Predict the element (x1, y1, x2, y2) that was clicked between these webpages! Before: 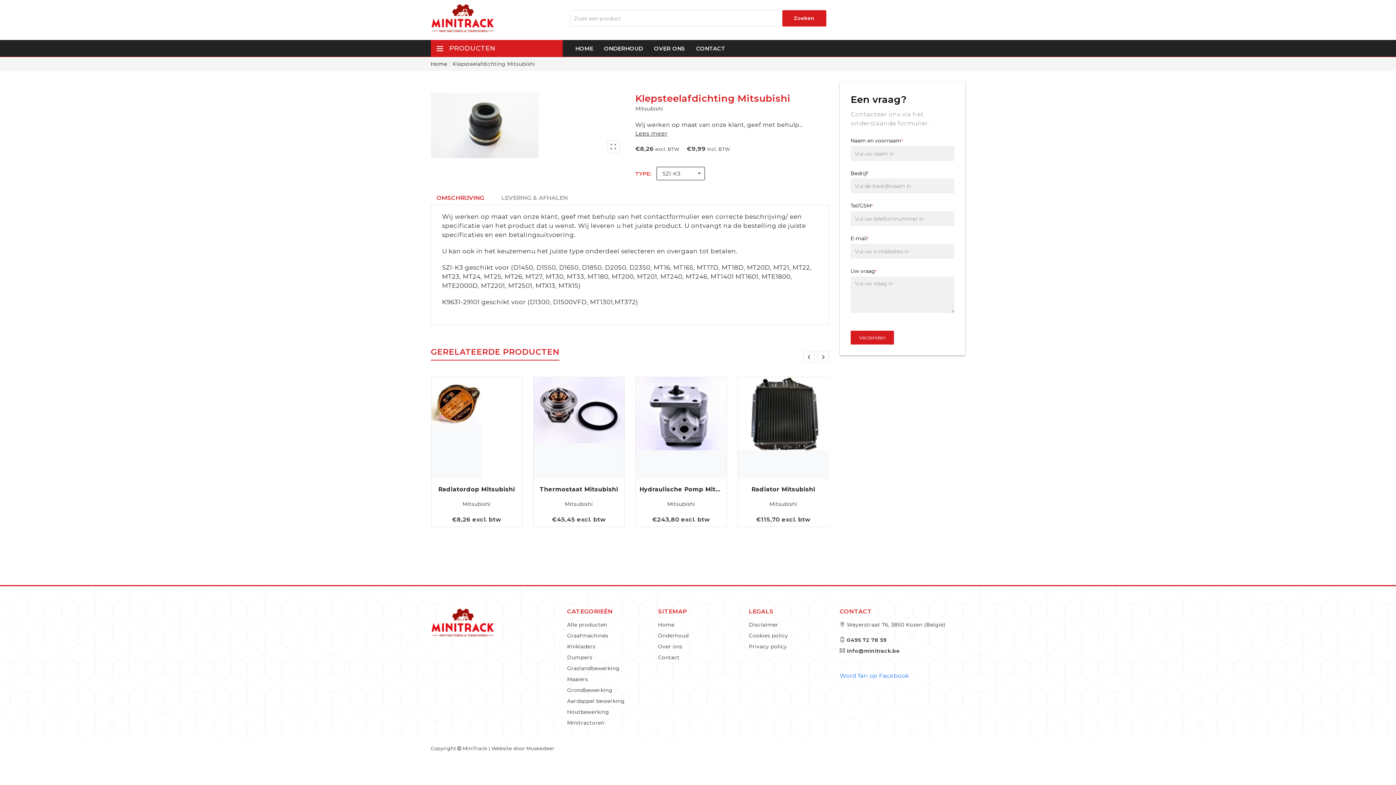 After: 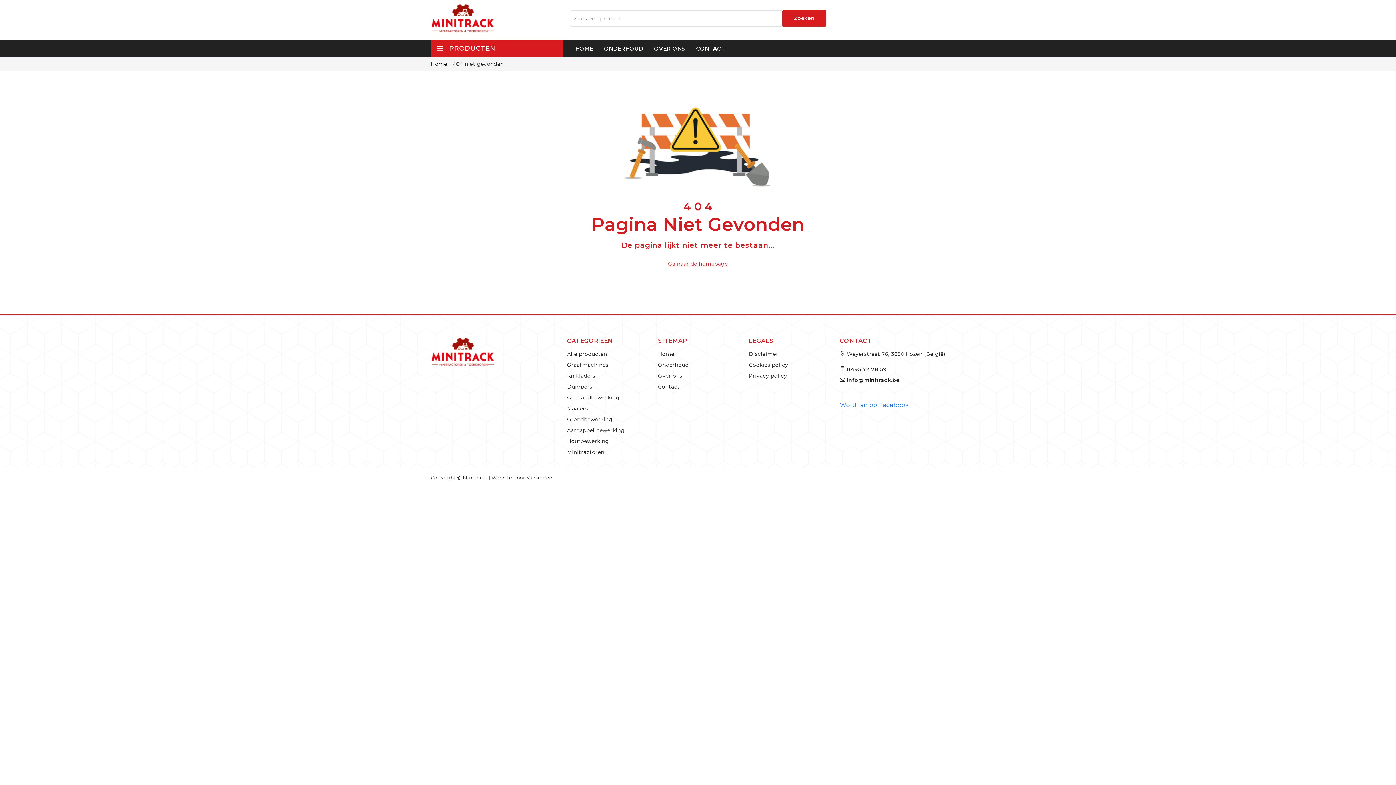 Action: label: Aardappel bewerking bbox: (567, 698, 624, 704)